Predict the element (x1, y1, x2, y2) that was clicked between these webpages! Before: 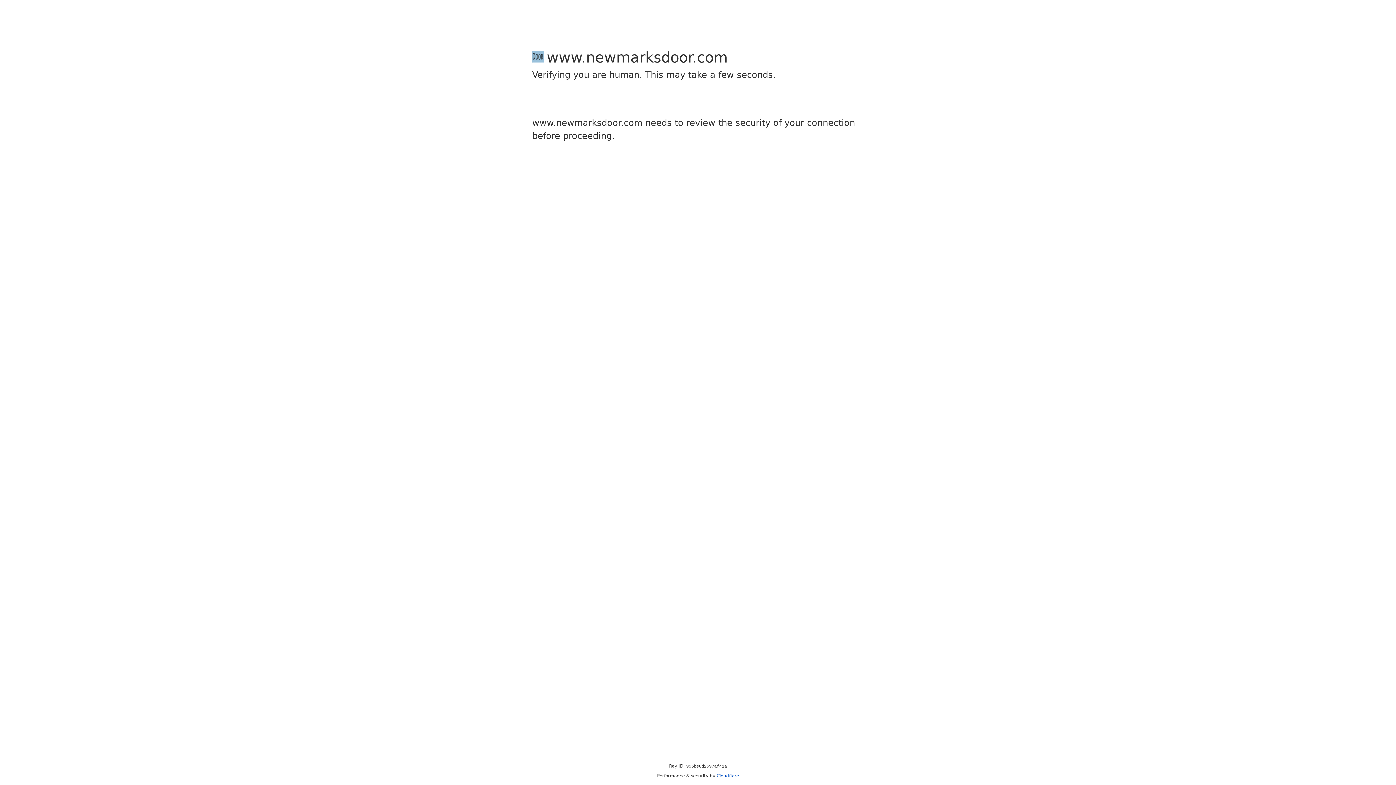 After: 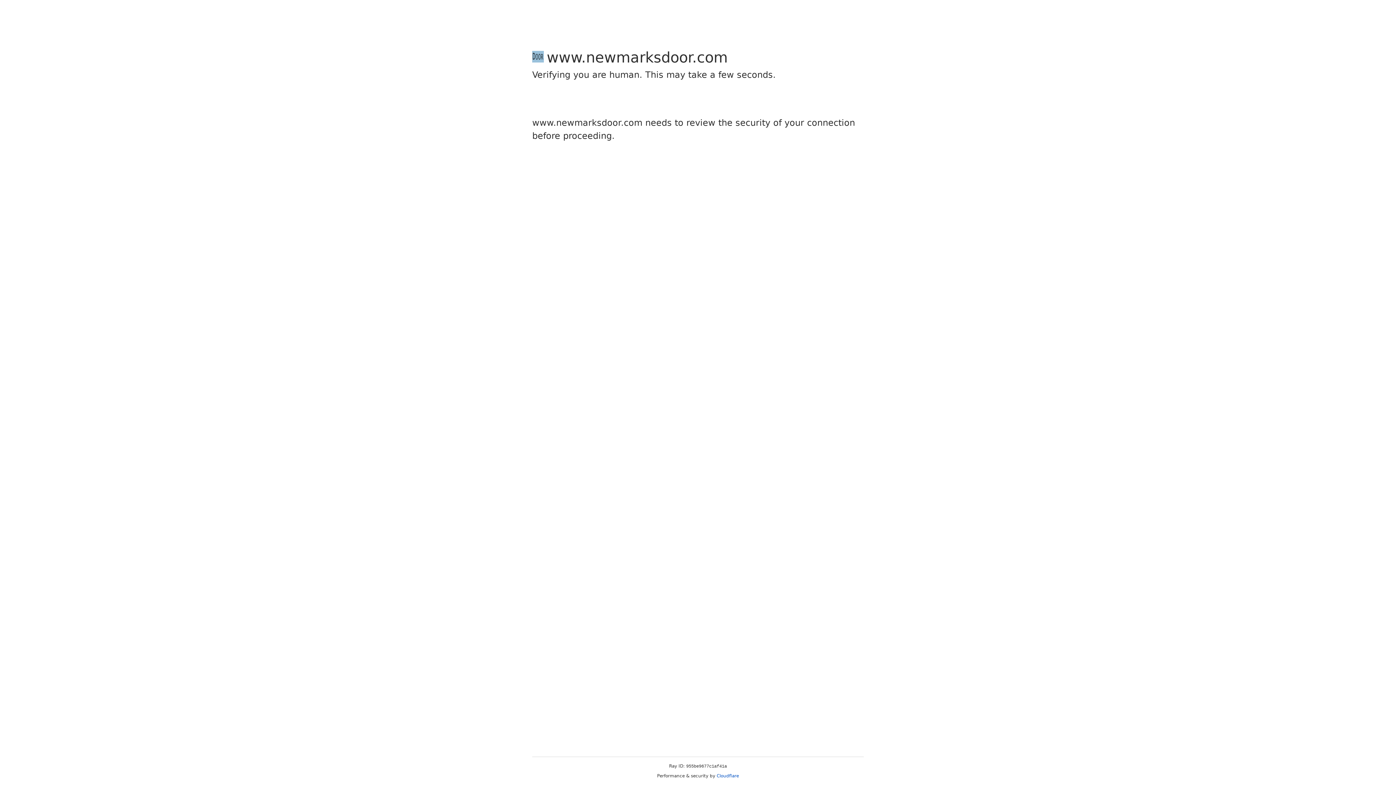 Action: label: Cloudflare bbox: (716, 773, 739, 778)